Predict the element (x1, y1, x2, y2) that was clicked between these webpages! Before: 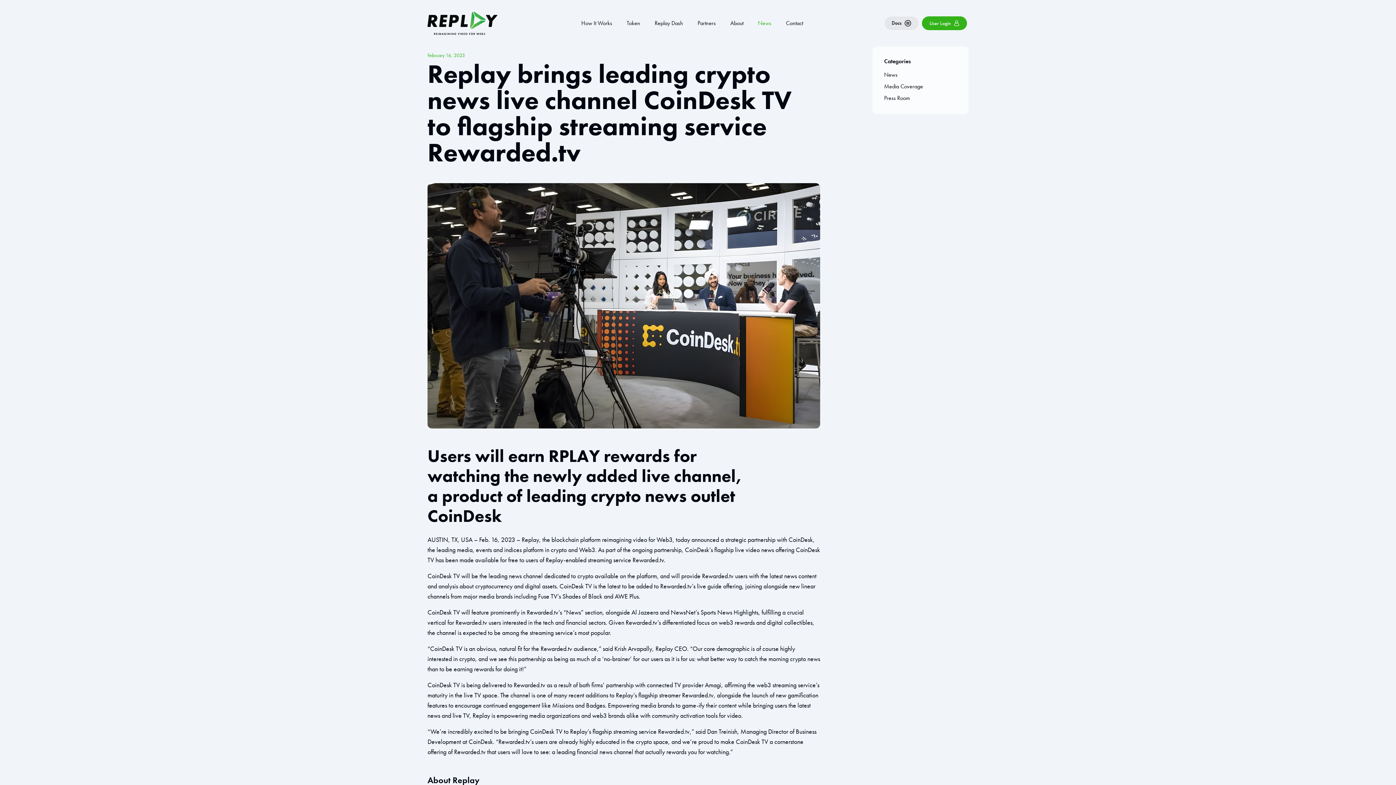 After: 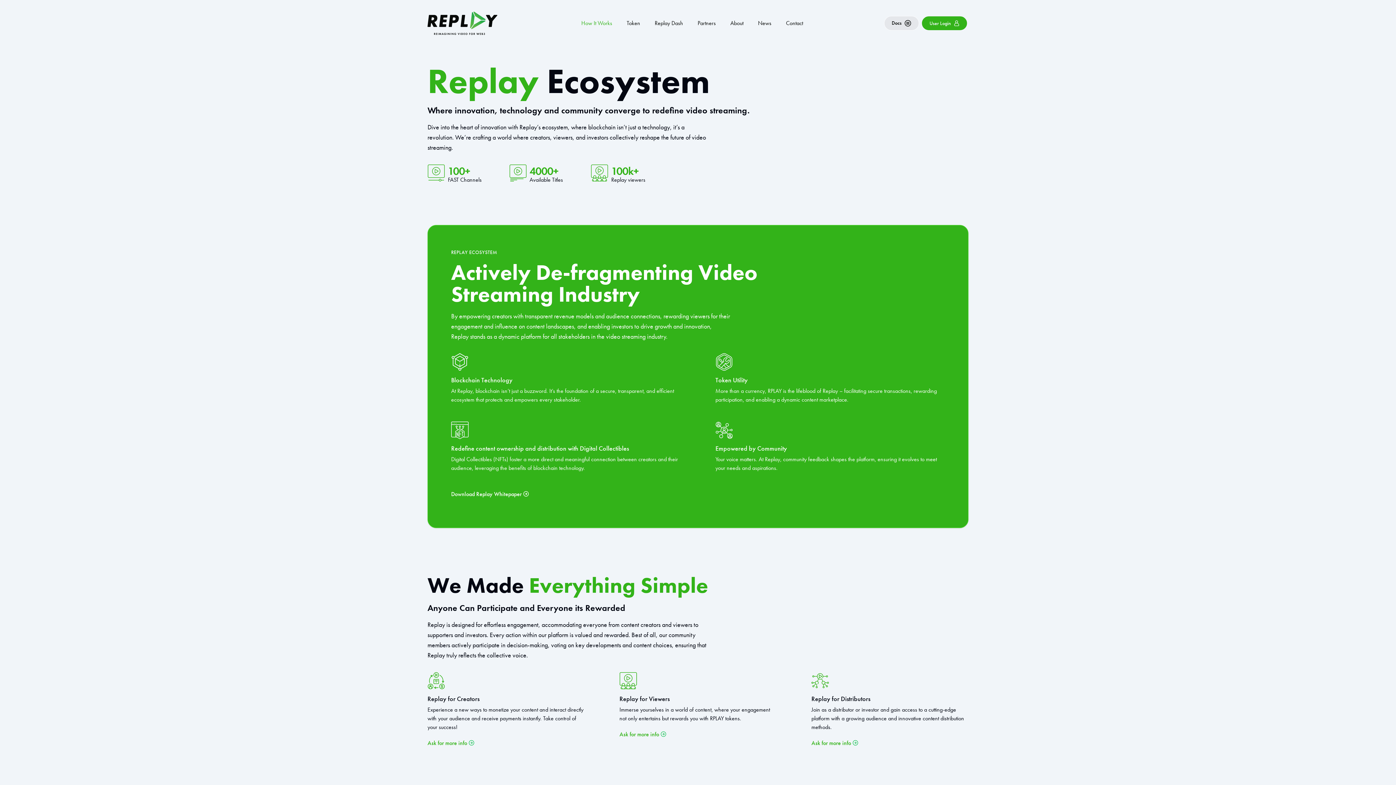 Action: label: How It Works bbox: (575, 16, 618, 29)